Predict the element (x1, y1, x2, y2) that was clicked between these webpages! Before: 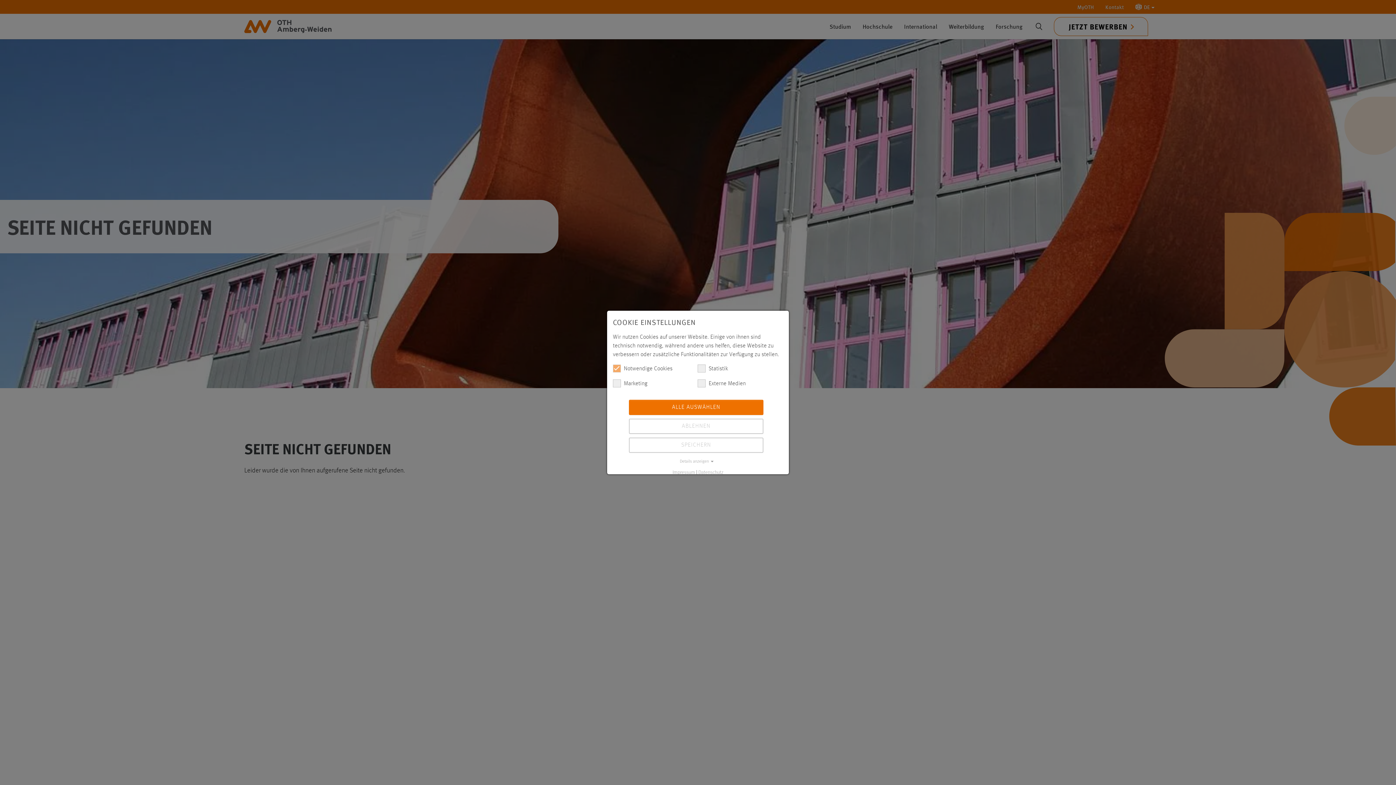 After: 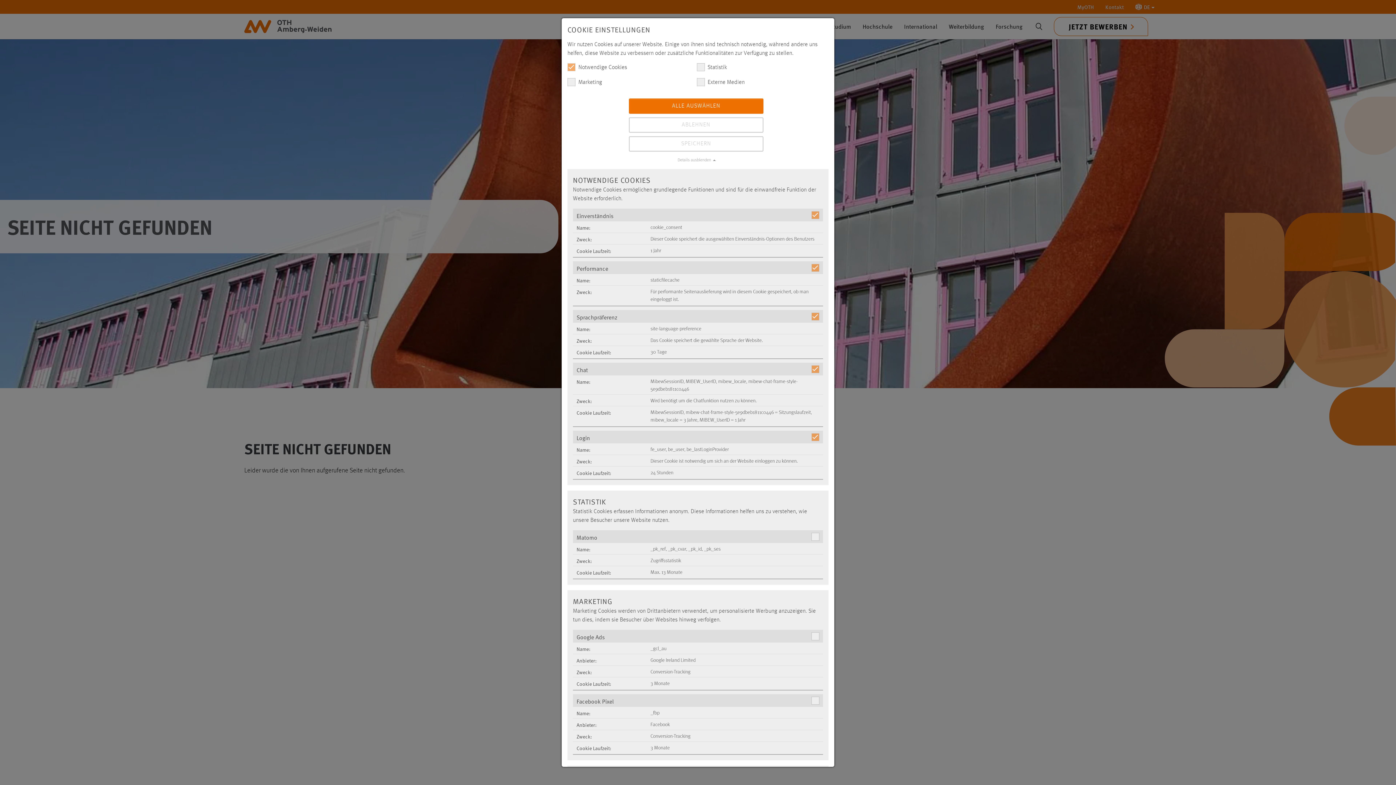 Action: bbox: (613, 458, 783, 465) label: Details anzeigen